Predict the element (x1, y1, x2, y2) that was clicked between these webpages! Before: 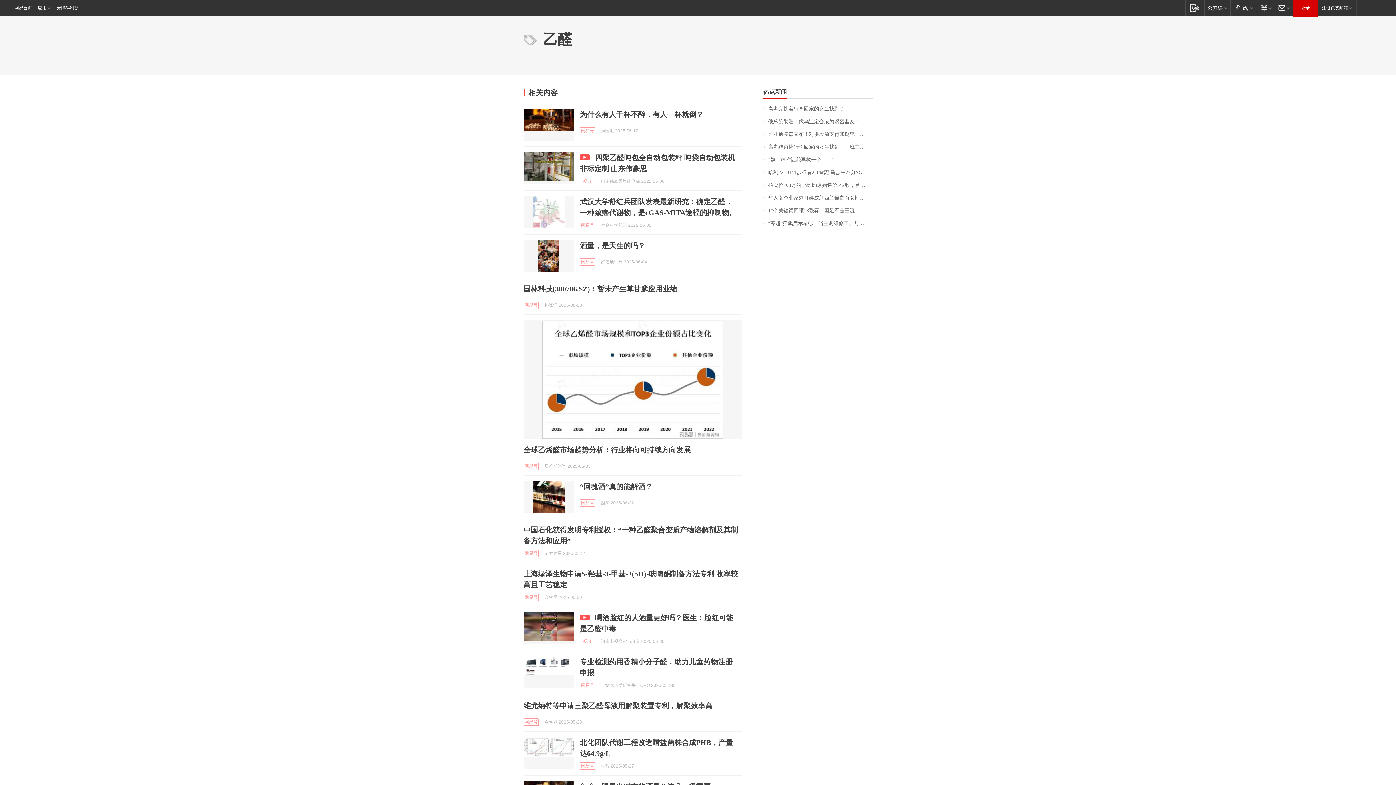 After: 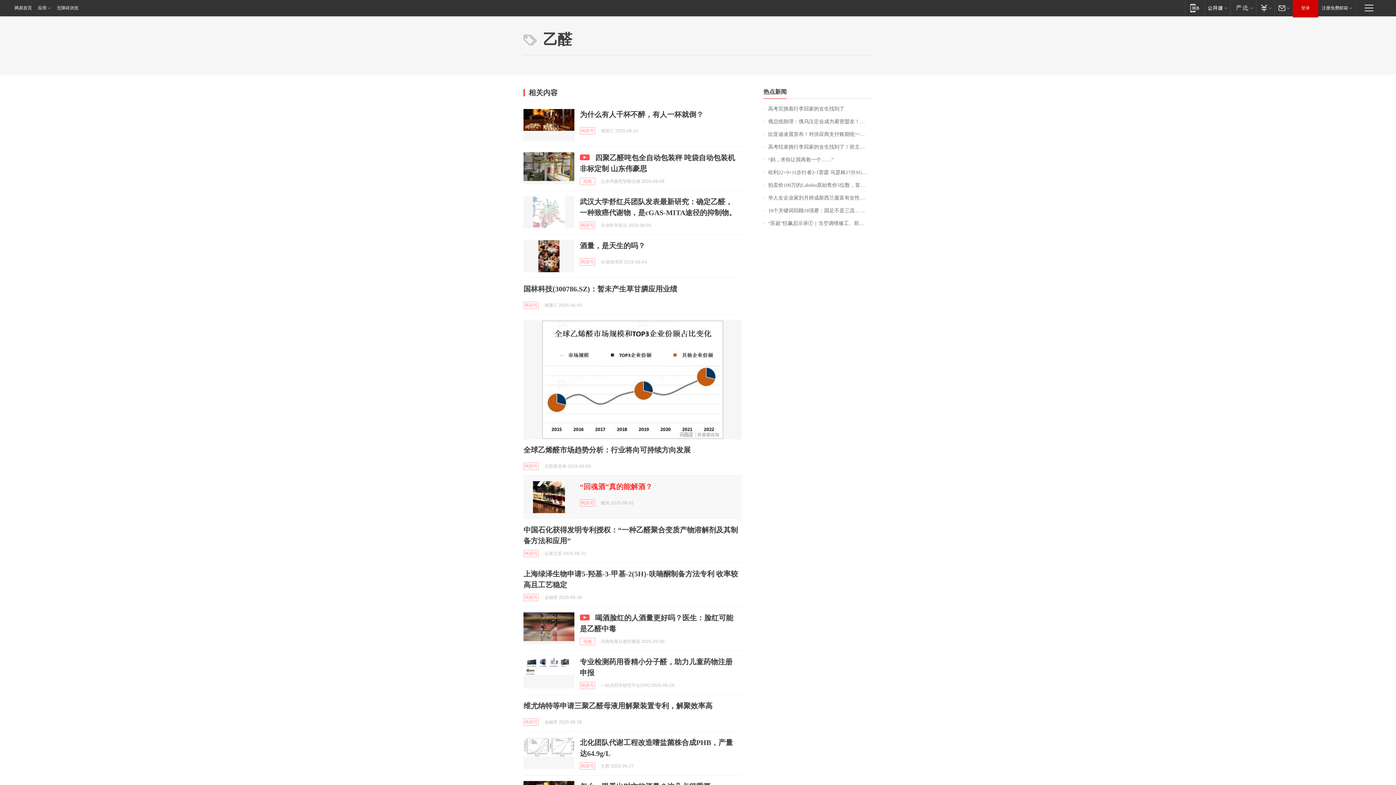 Action: label: “回魂酒”真的能解酒？ bbox: (580, 482, 652, 490)